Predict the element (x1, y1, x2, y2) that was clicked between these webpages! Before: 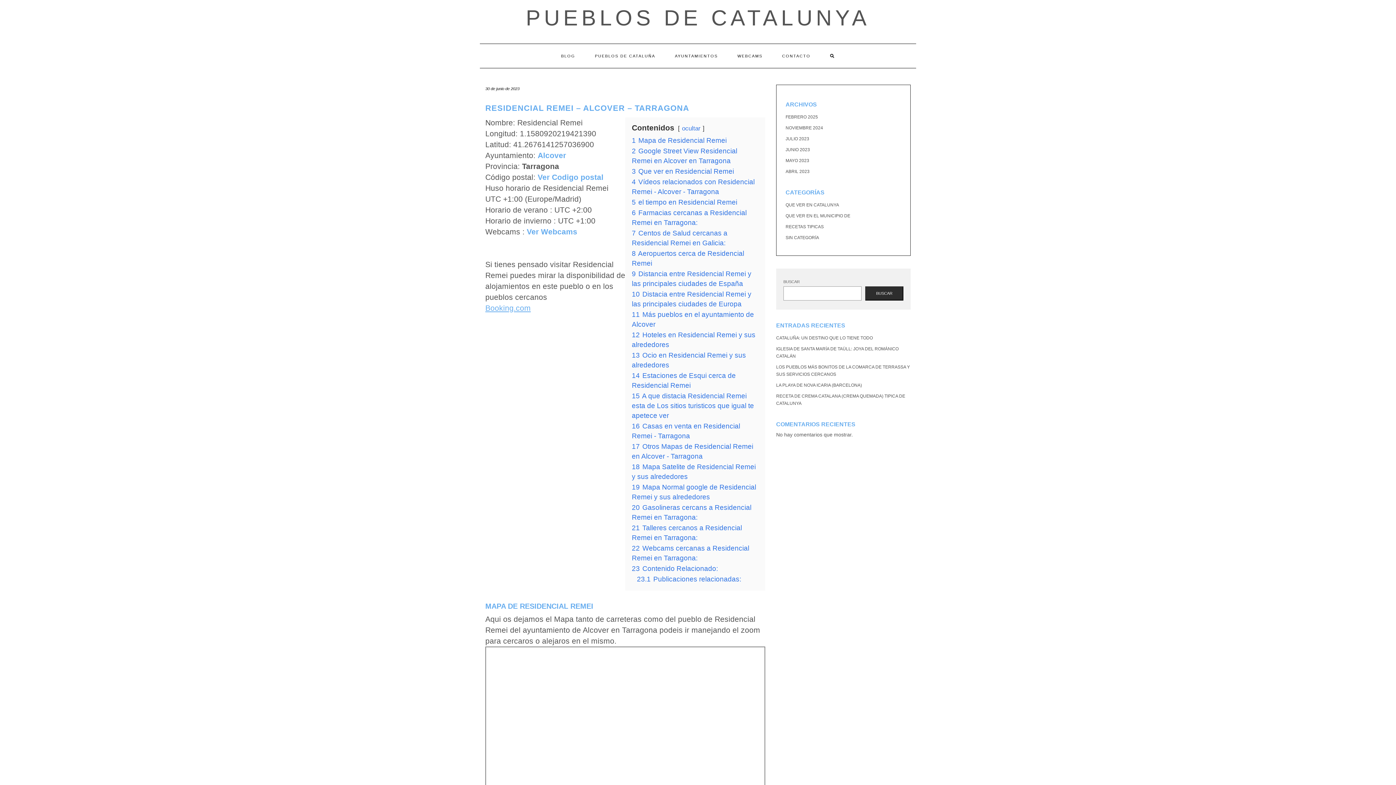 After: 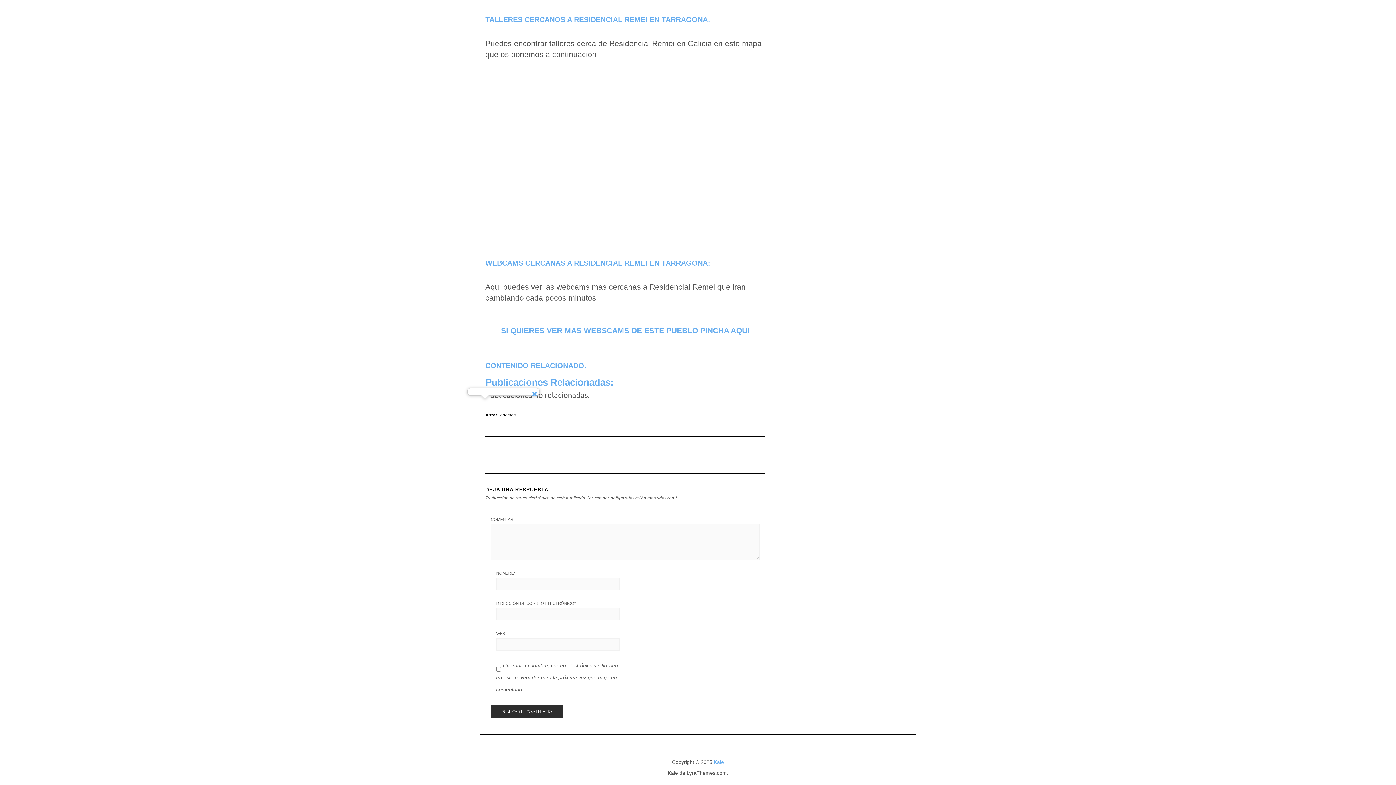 Action: label: 23.1 Publicaciones relacionadas: bbox: (637, 575, 741, 583)